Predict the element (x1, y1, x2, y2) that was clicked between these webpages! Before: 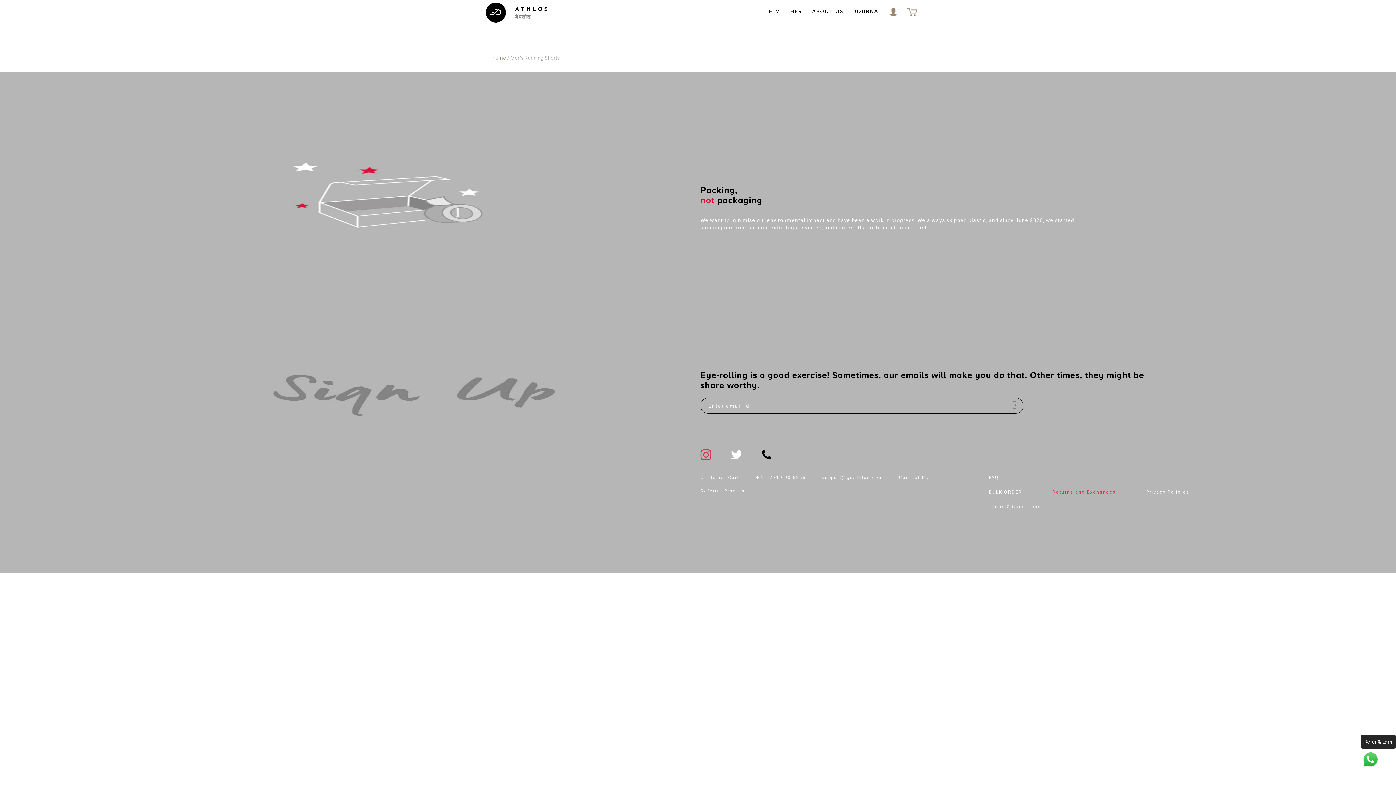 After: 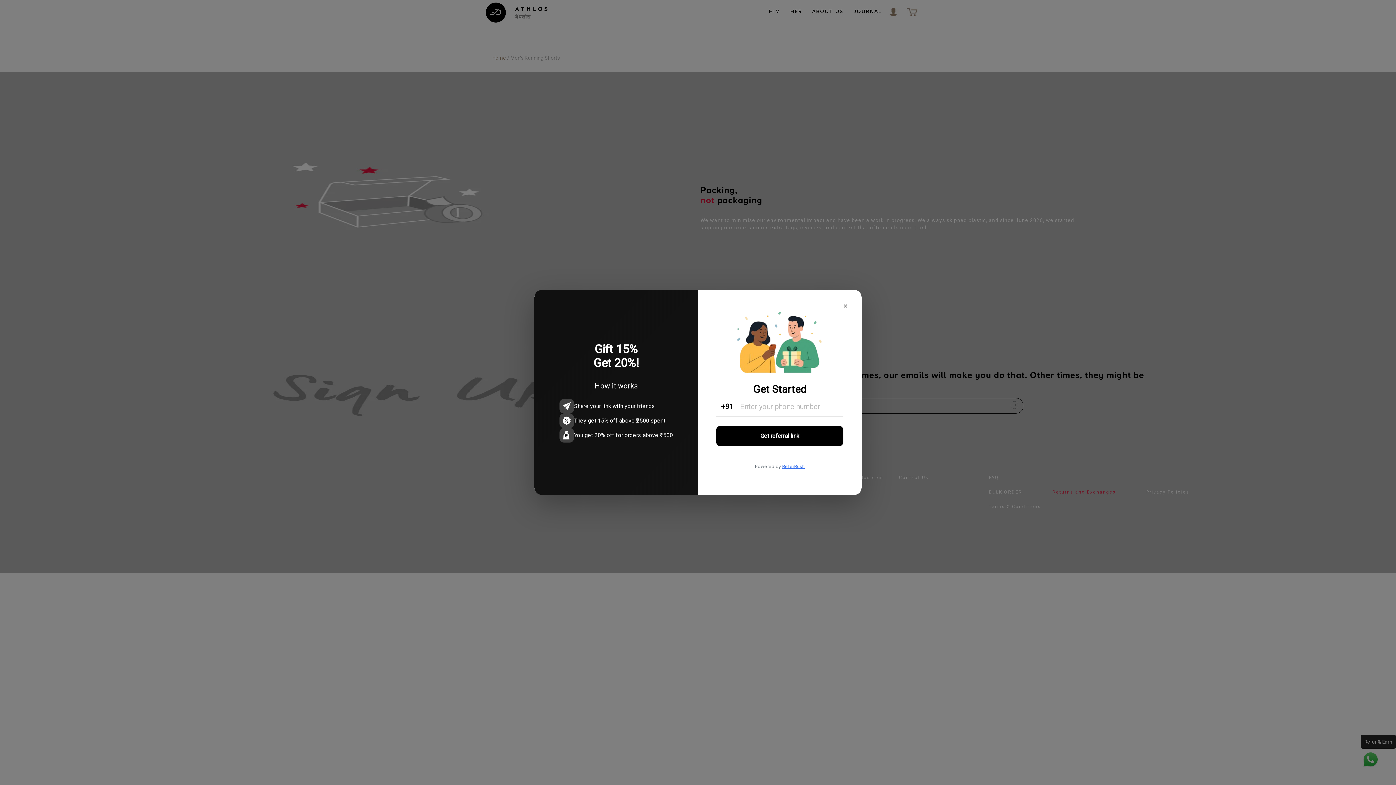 Action: bbox: (1361, 735, 1396, 749) label: Refer & Earn